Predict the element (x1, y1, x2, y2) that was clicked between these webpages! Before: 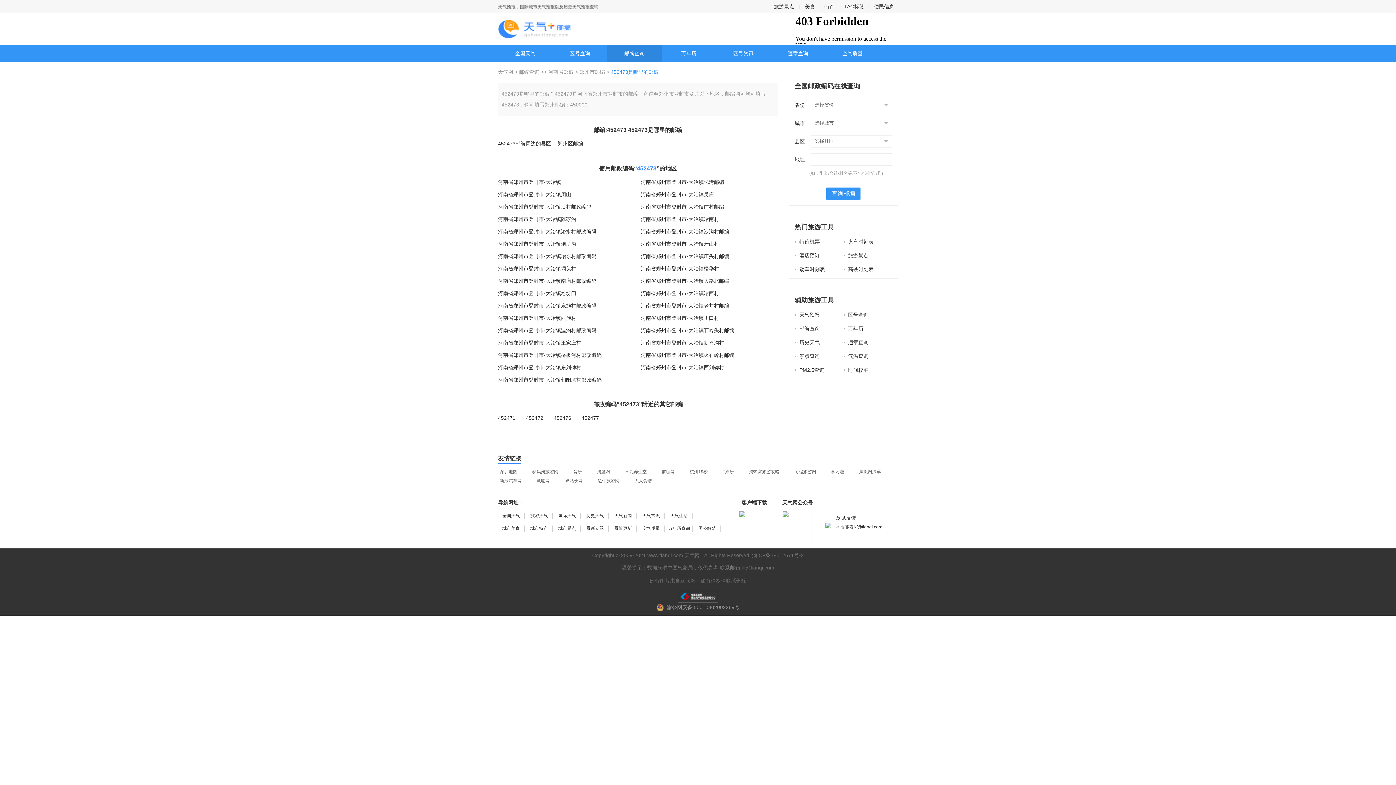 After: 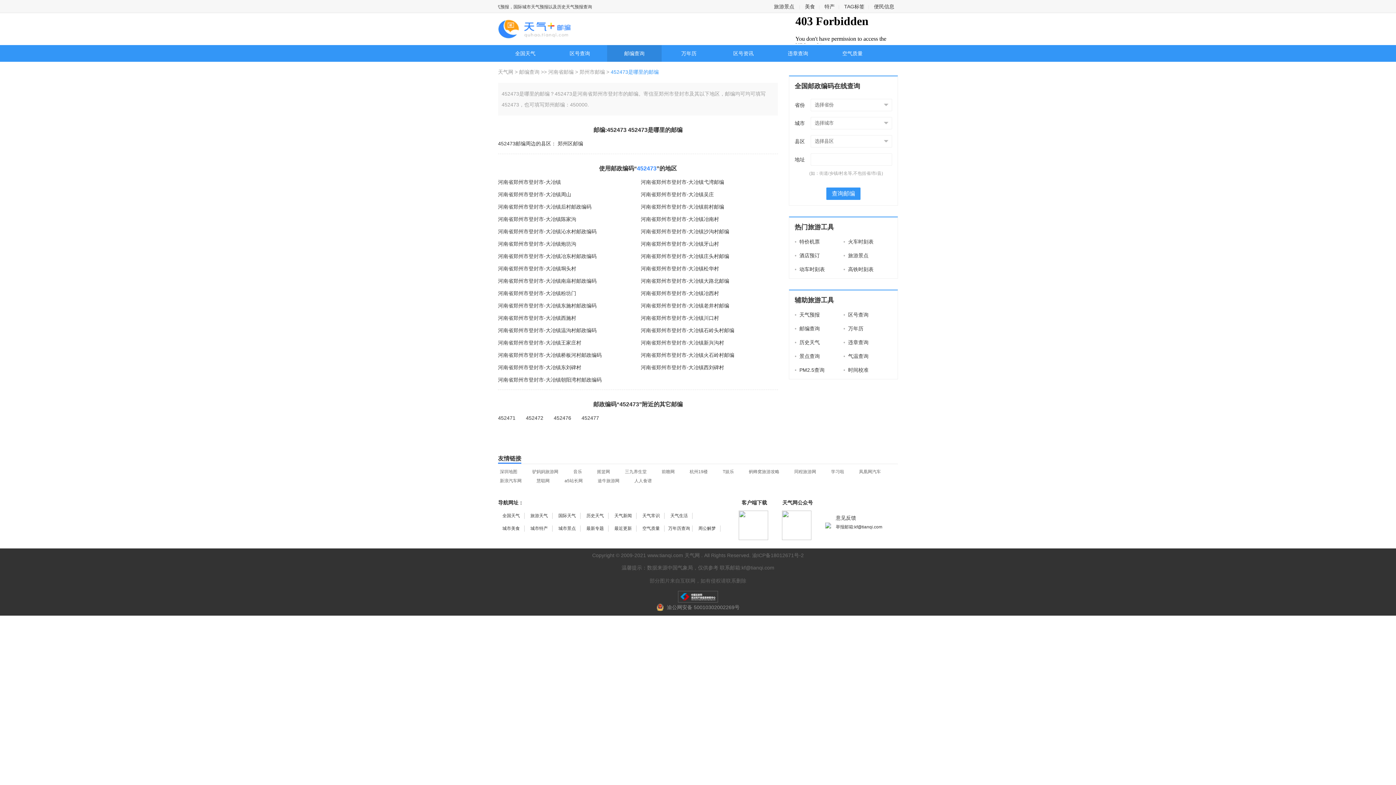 Action: bbox: (498, 278, 596, 284) label: 河南省郑州市登封市-大冶镇南庙村邮政编码